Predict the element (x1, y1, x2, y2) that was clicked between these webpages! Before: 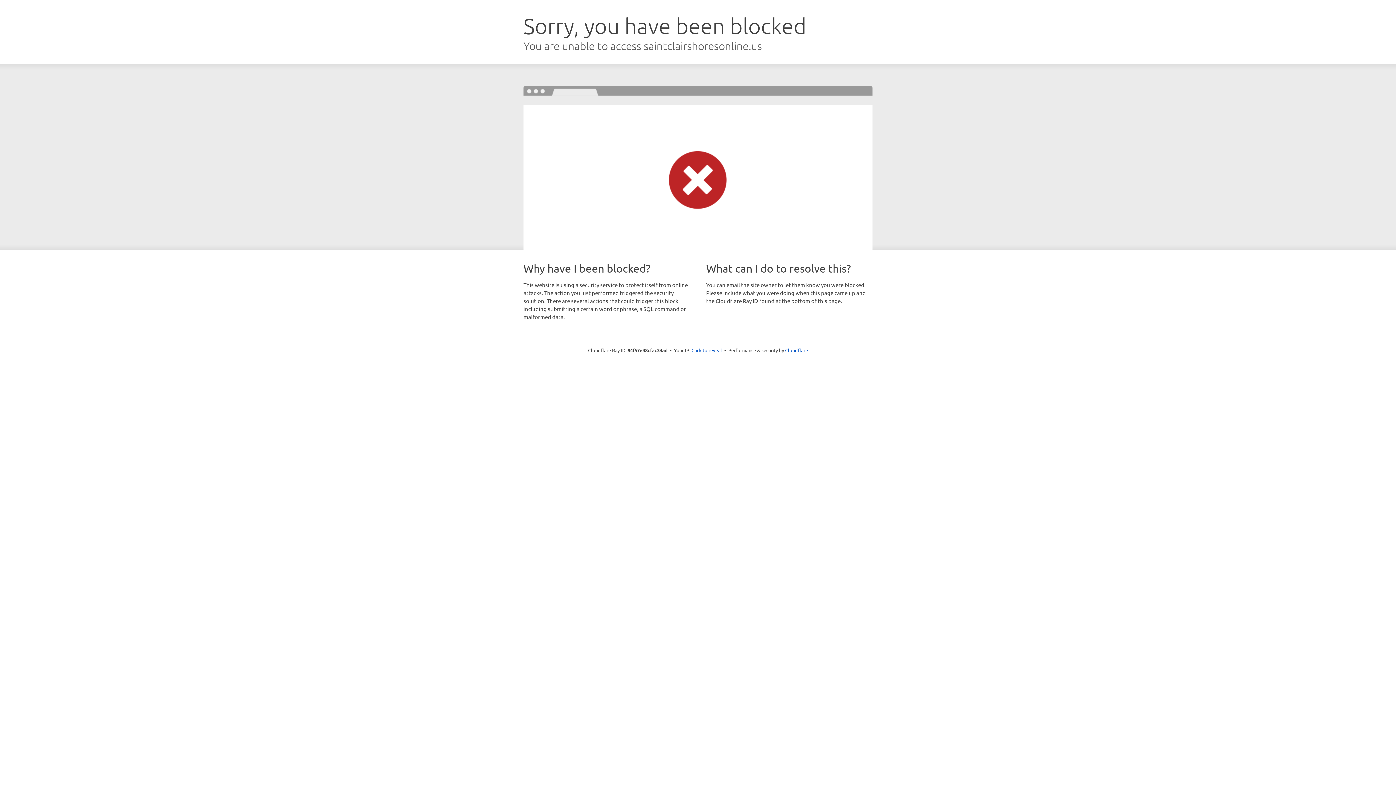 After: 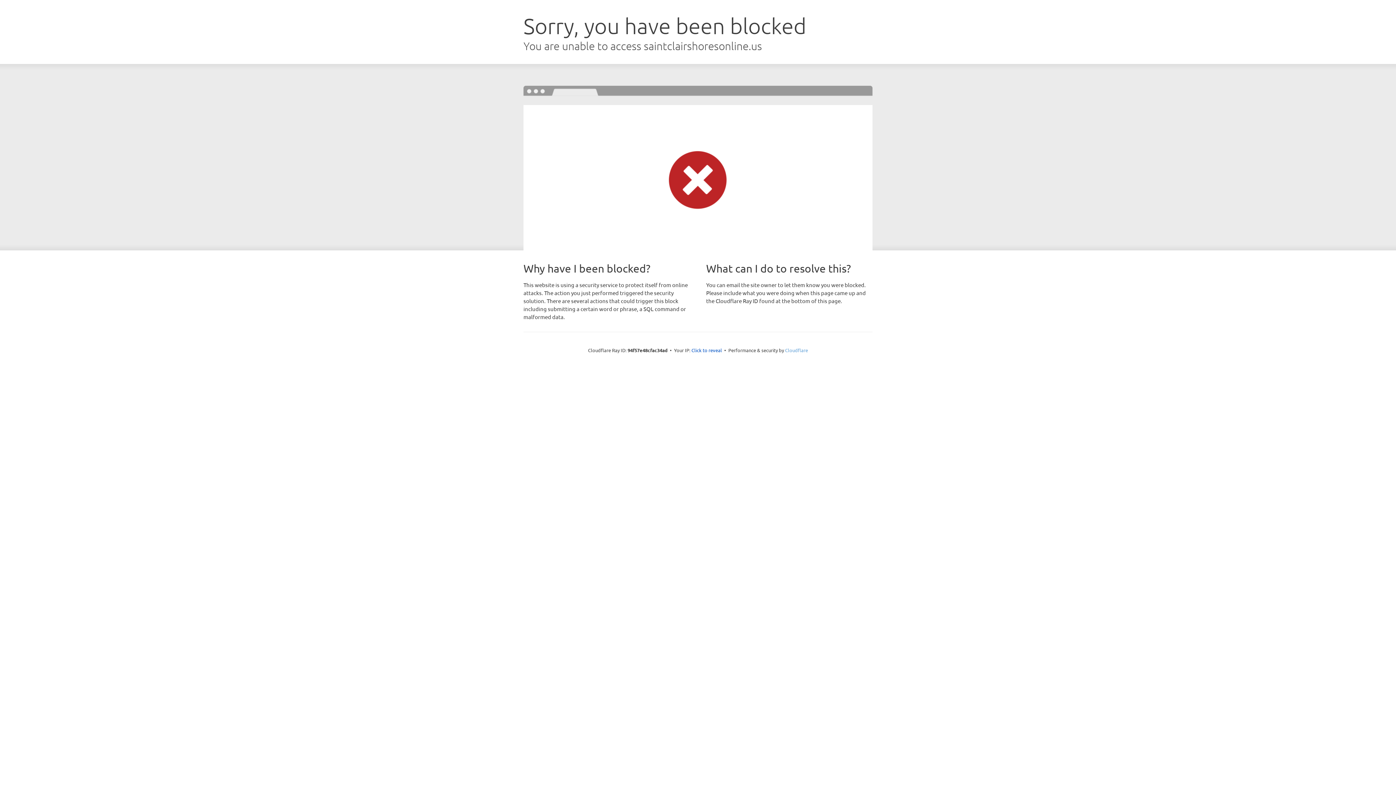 Action: label: Cloudflare bbox: (785, 347, 808, 353)